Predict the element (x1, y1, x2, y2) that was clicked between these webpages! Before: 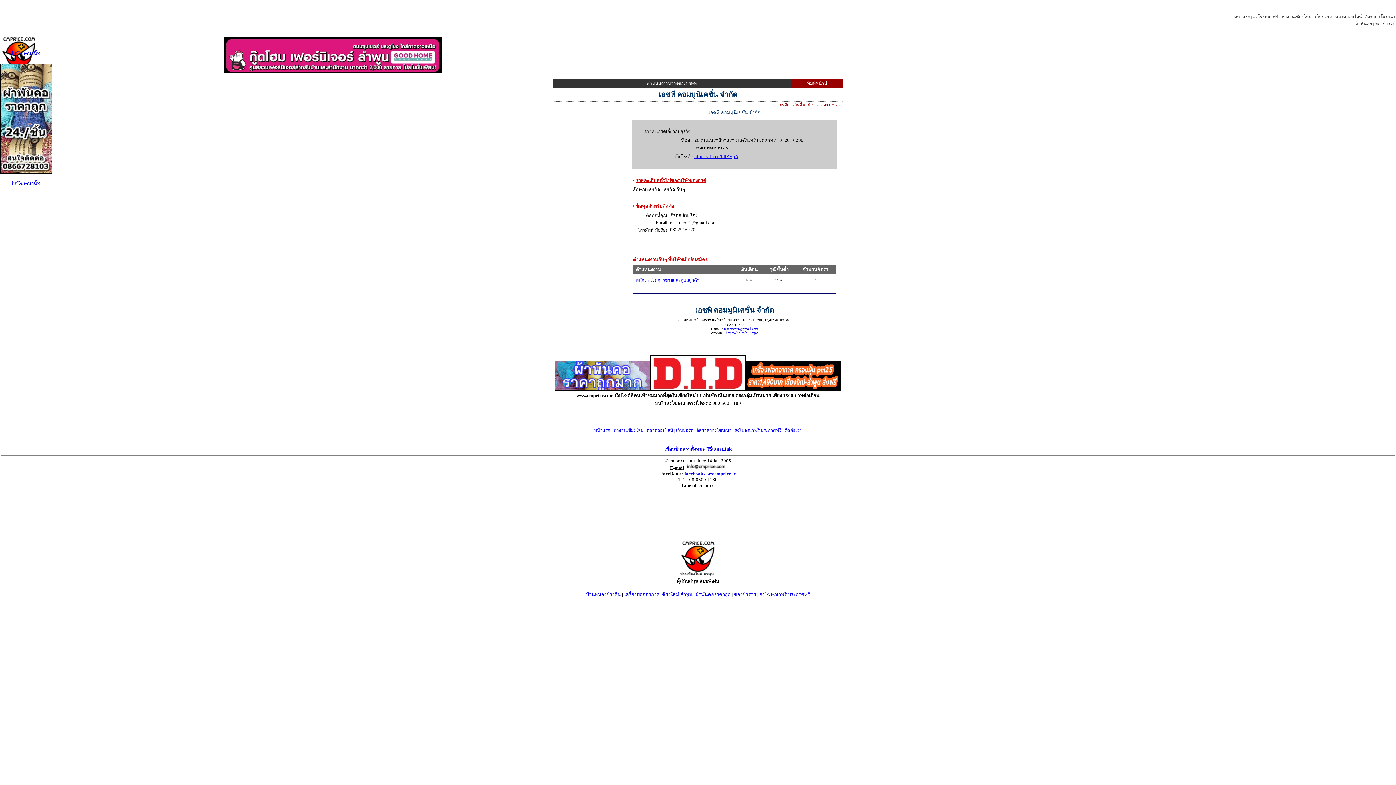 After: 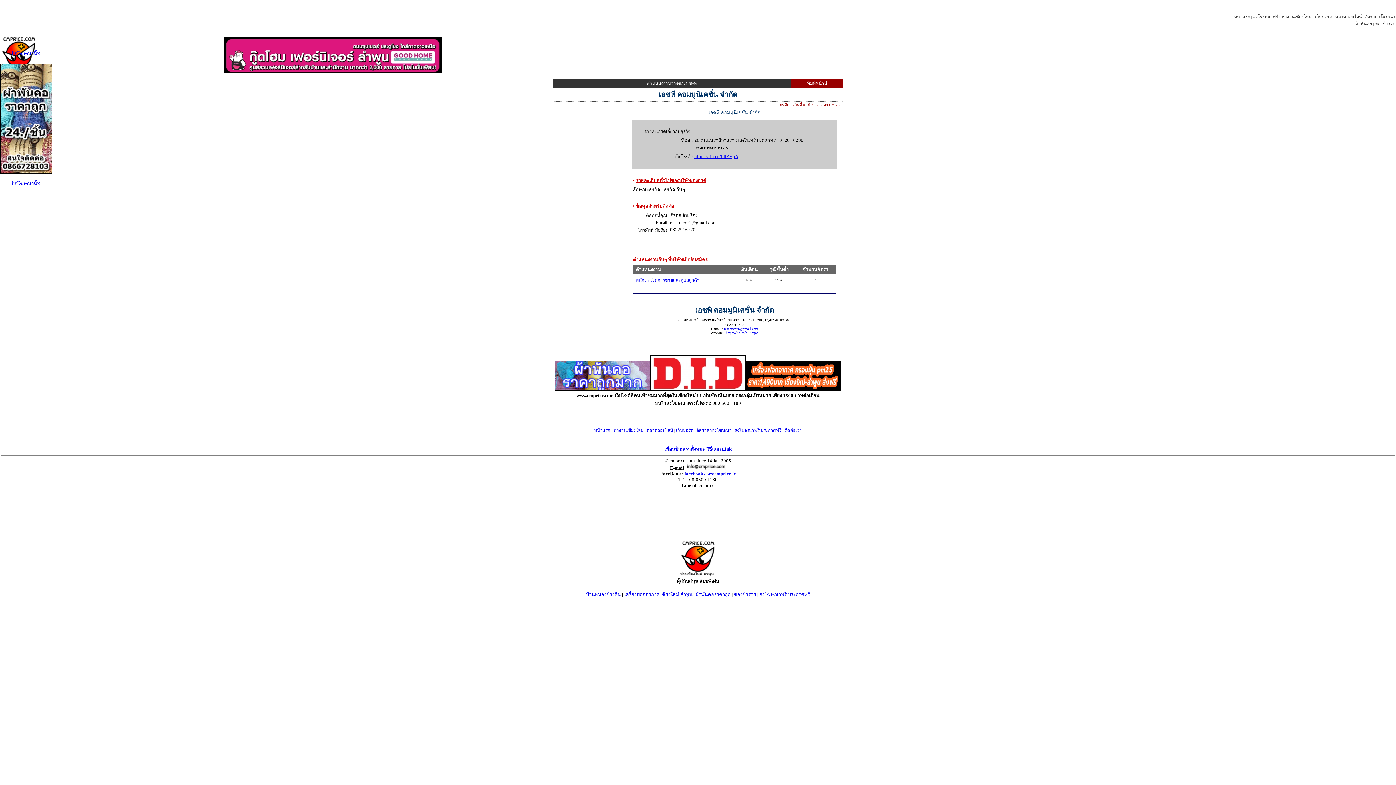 Action: bbox: (745, 386, 841, 391)